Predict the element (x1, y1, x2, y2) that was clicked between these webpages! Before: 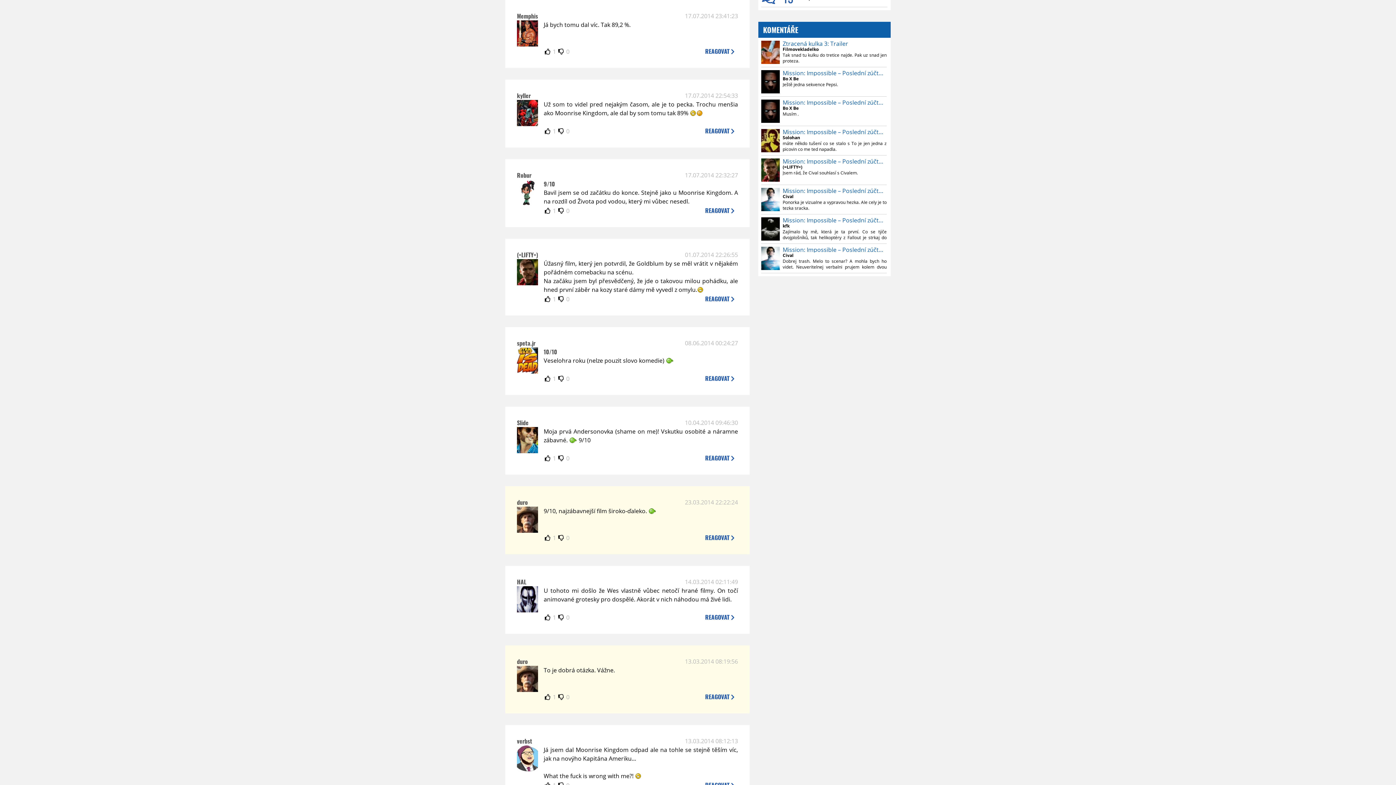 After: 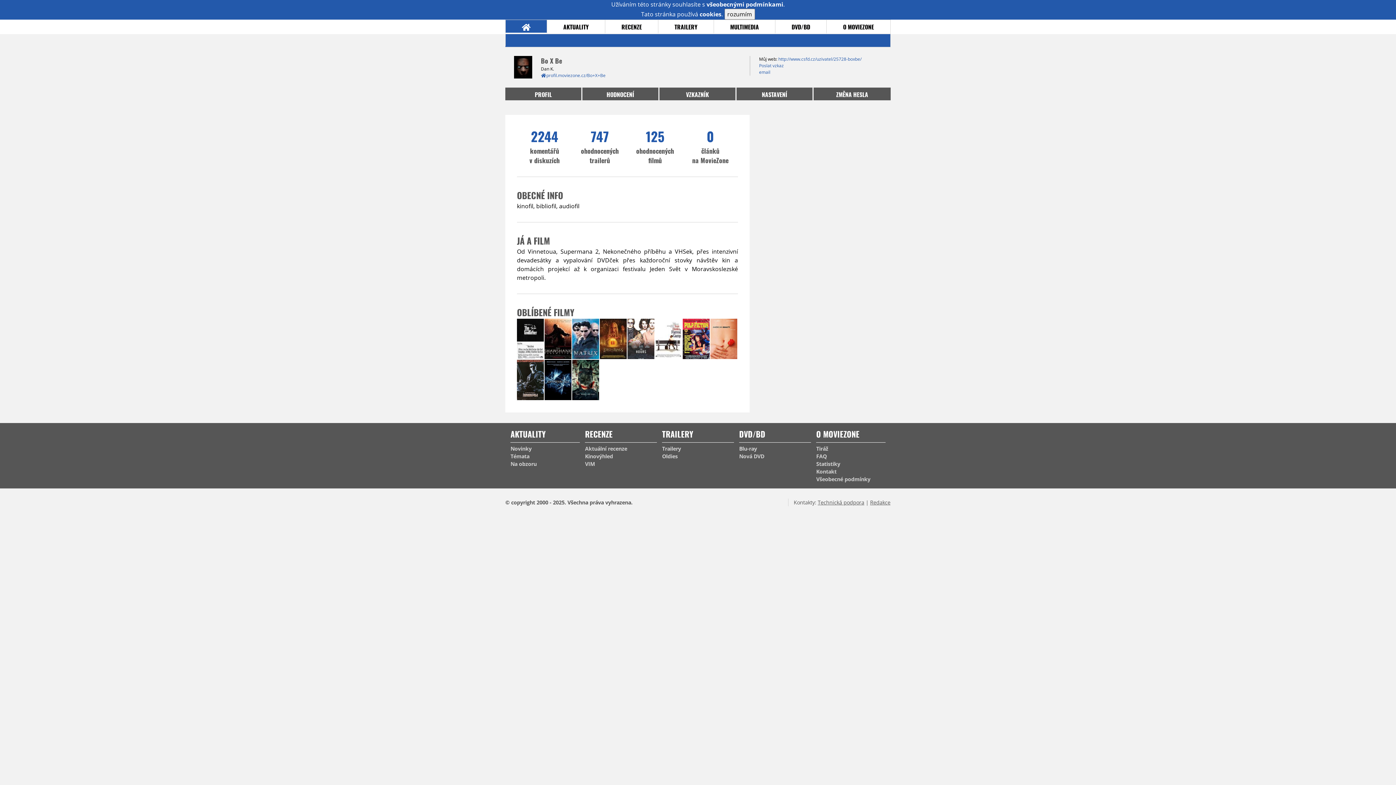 Action: bbox: (761, 87, 780, 95)